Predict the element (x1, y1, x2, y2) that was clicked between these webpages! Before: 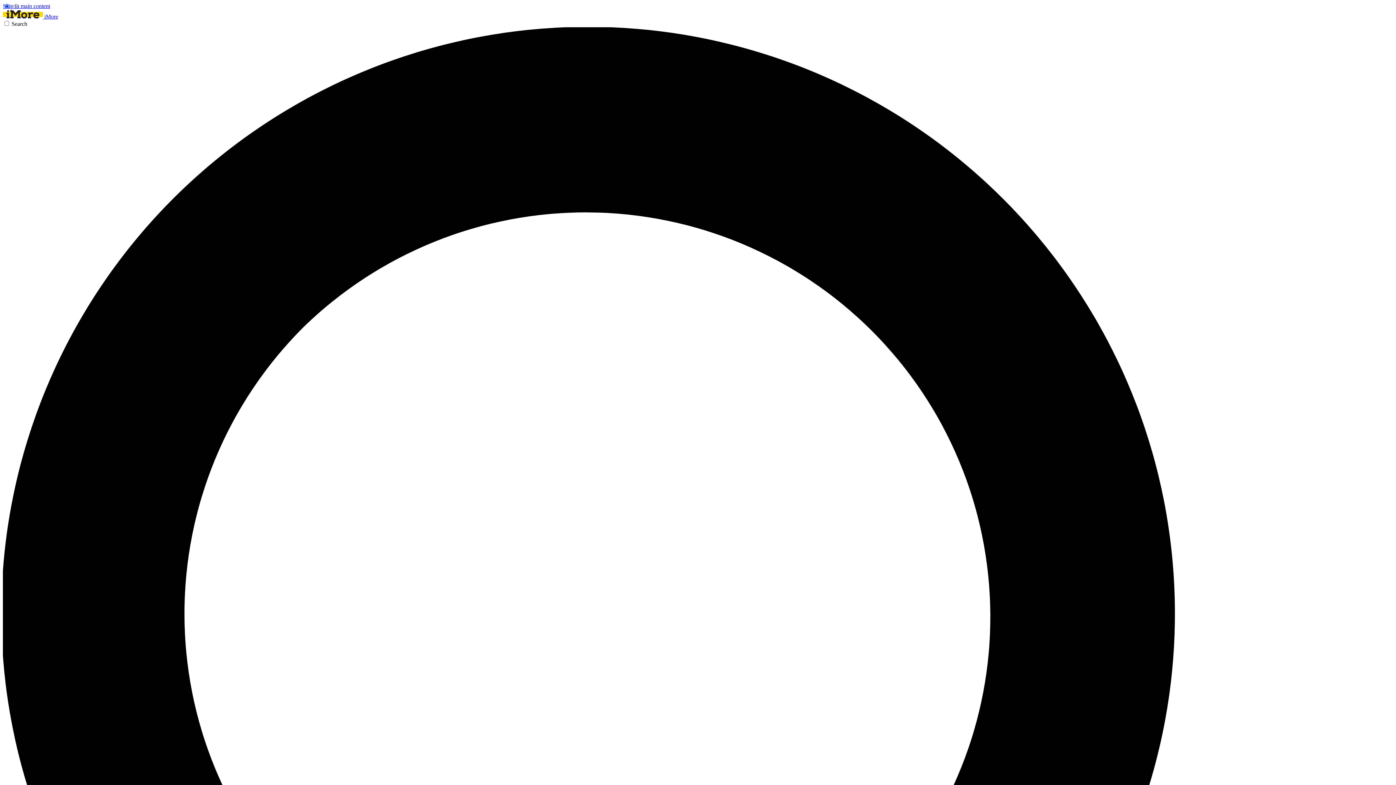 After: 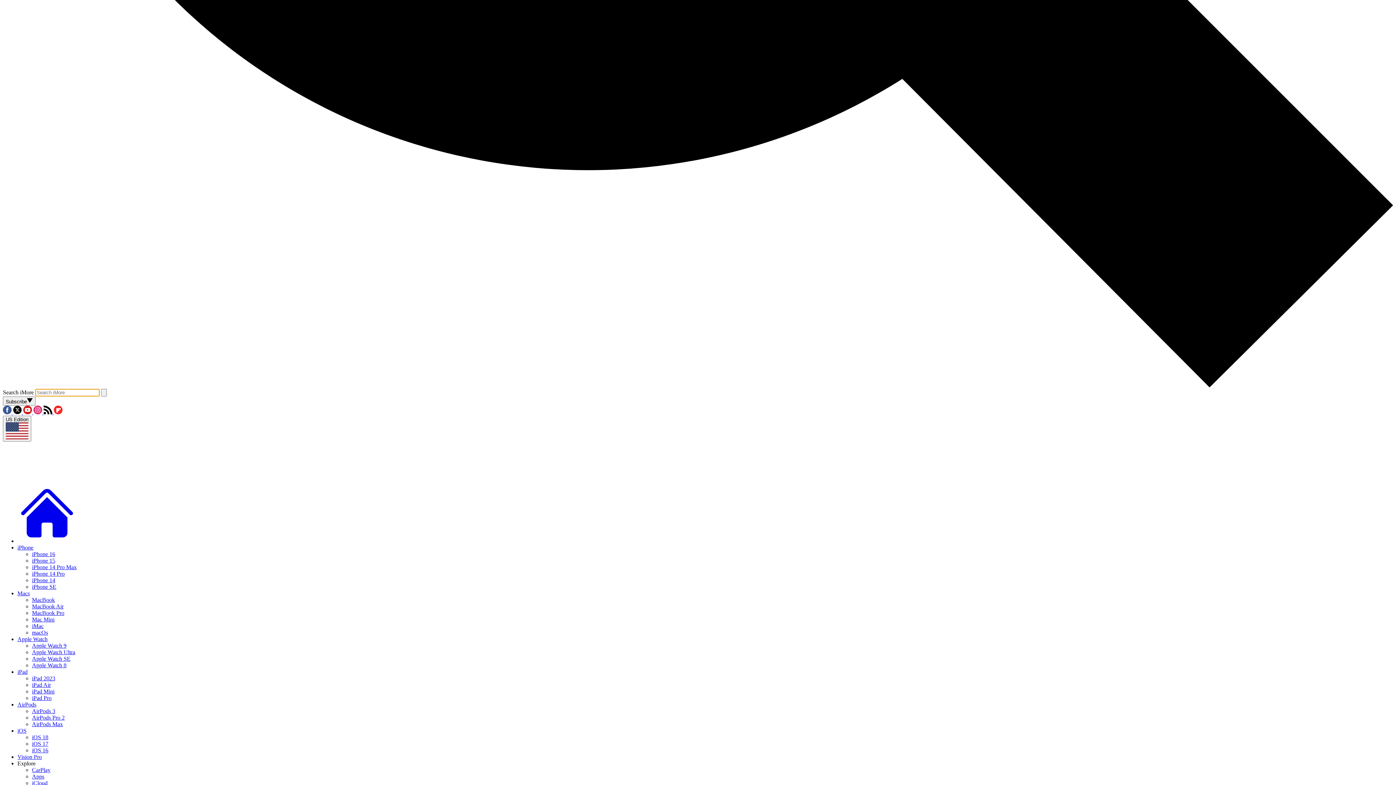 Action: bbox: (2, 20, 1393, 1418) label: Search